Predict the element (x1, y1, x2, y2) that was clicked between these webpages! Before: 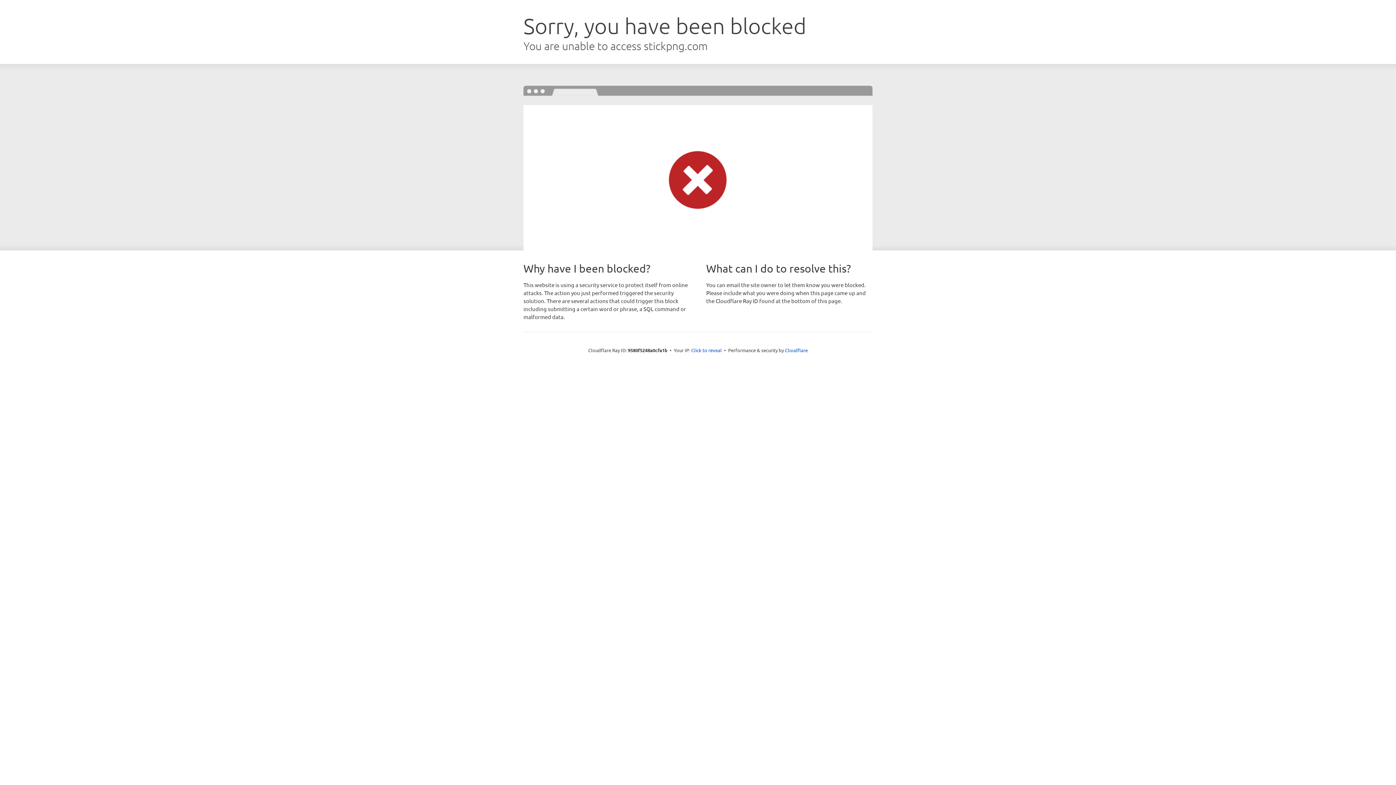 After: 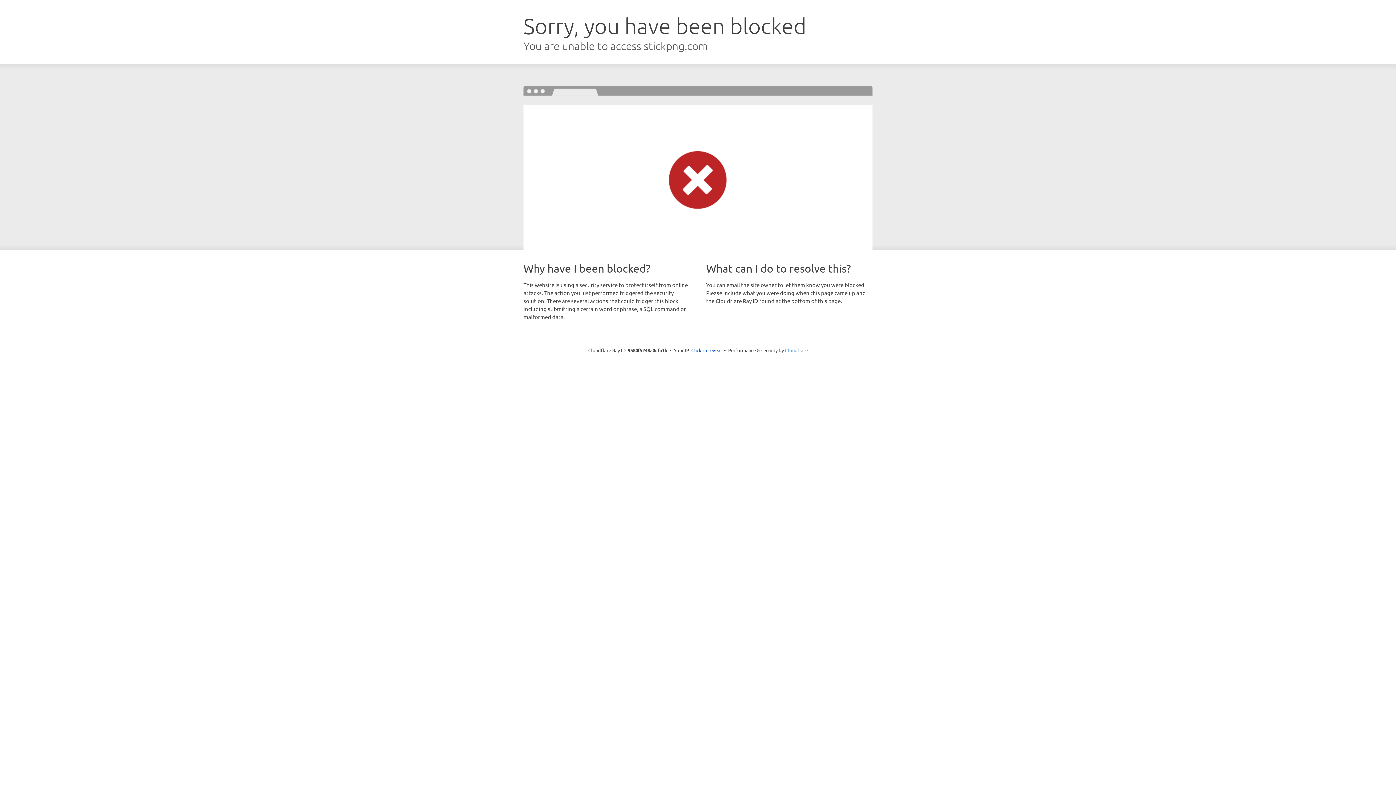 Action: label: Cloudflare bbox: (785, 347, 808, 353)